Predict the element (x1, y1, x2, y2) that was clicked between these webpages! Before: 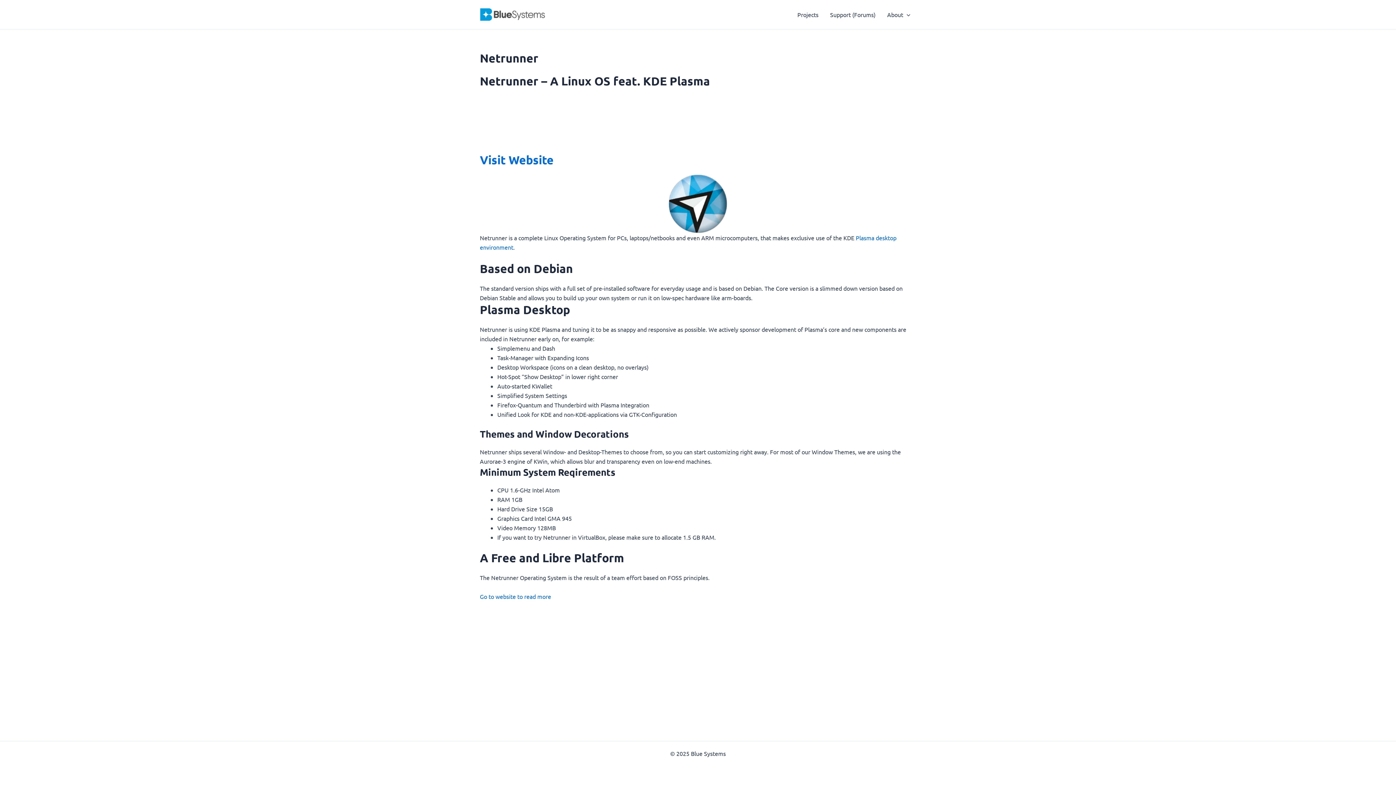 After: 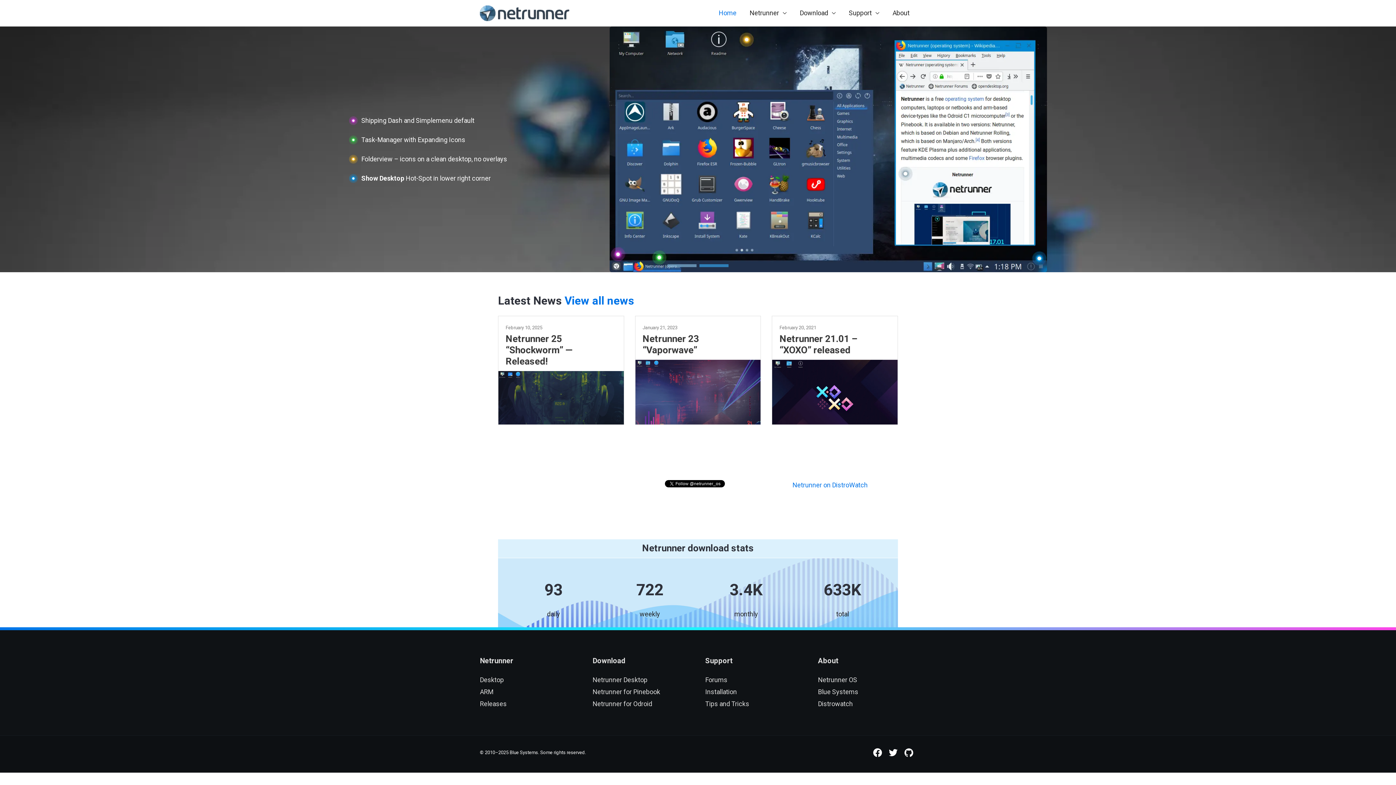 Action: label: Go to website to read more bbox: (480, 592, 551, 600)